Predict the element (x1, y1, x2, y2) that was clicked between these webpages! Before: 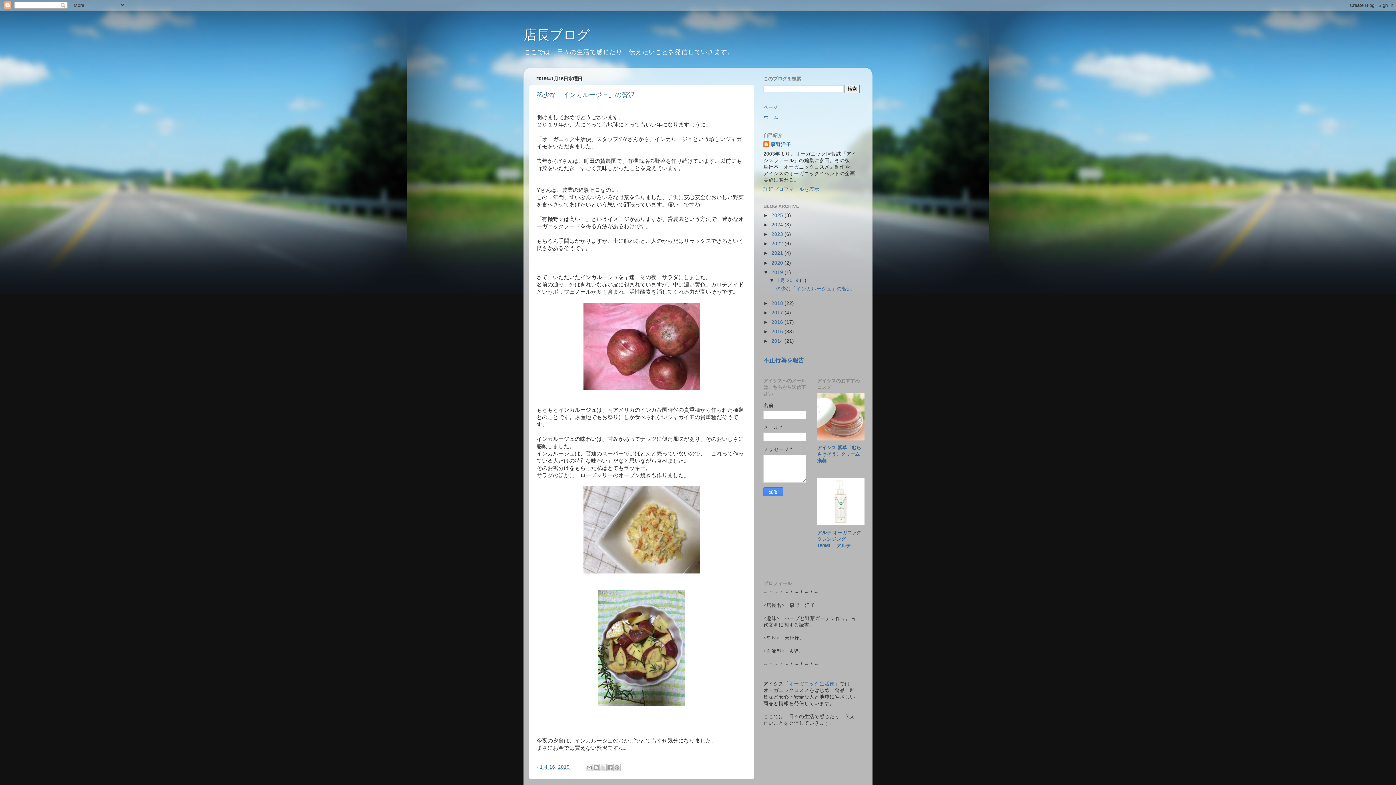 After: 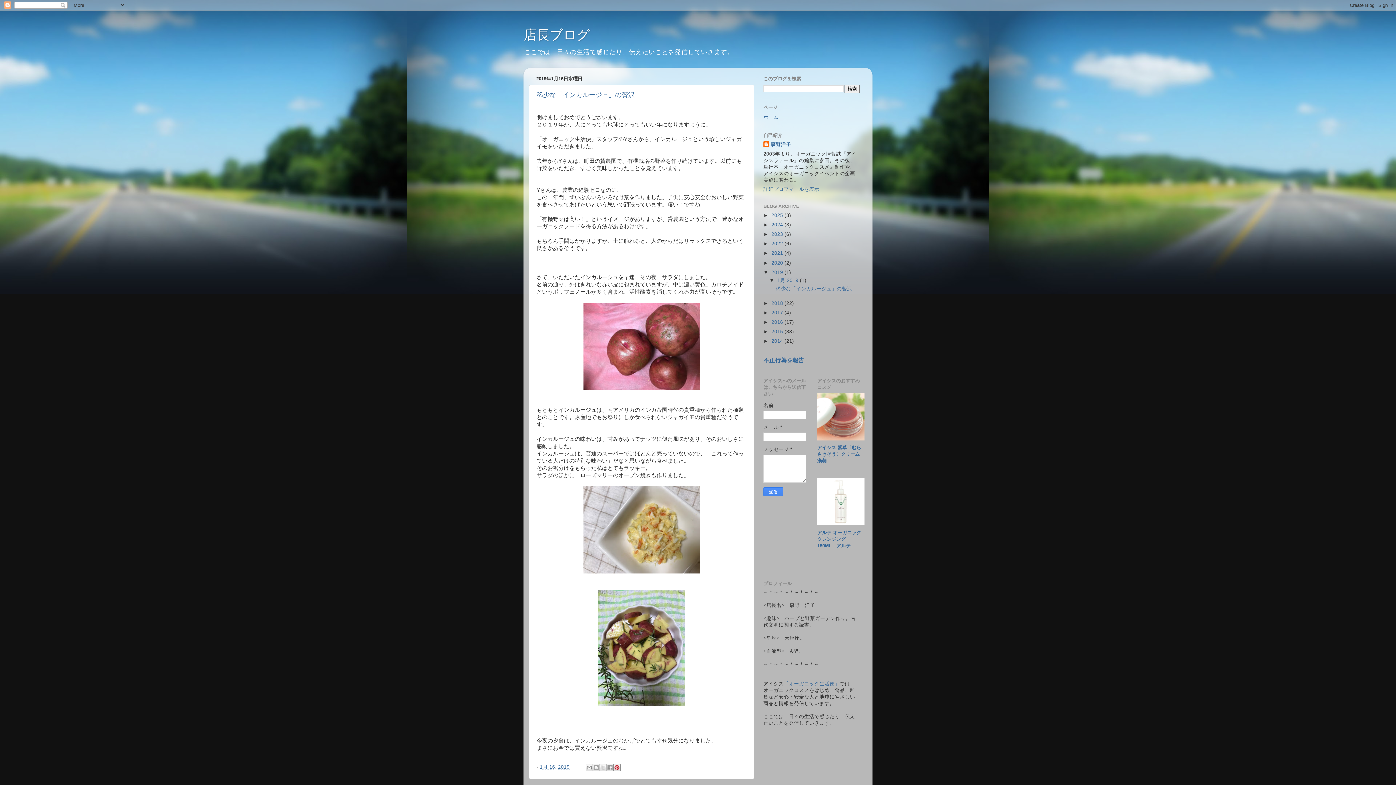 Action: label: Pinterest に共有 bbox: (613, 764, 620, 771)